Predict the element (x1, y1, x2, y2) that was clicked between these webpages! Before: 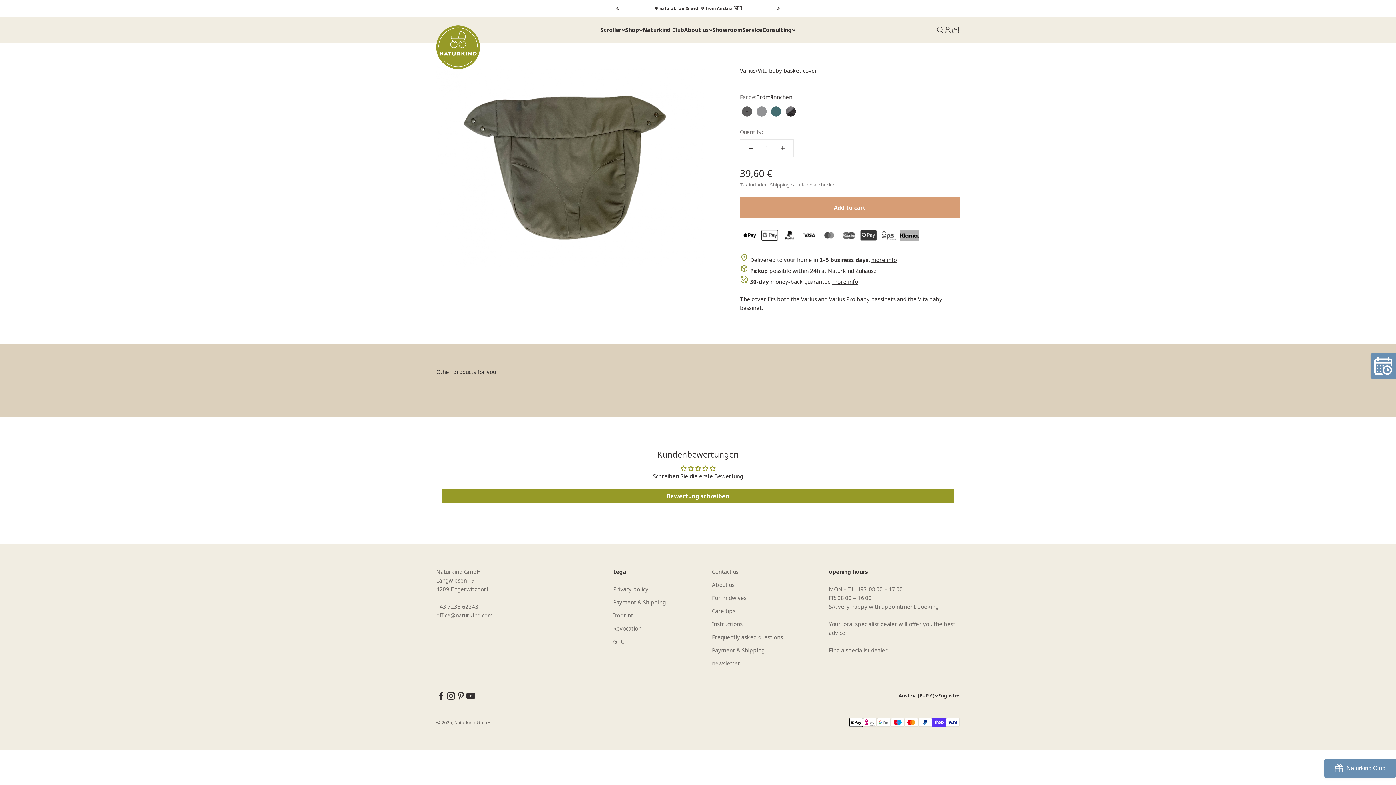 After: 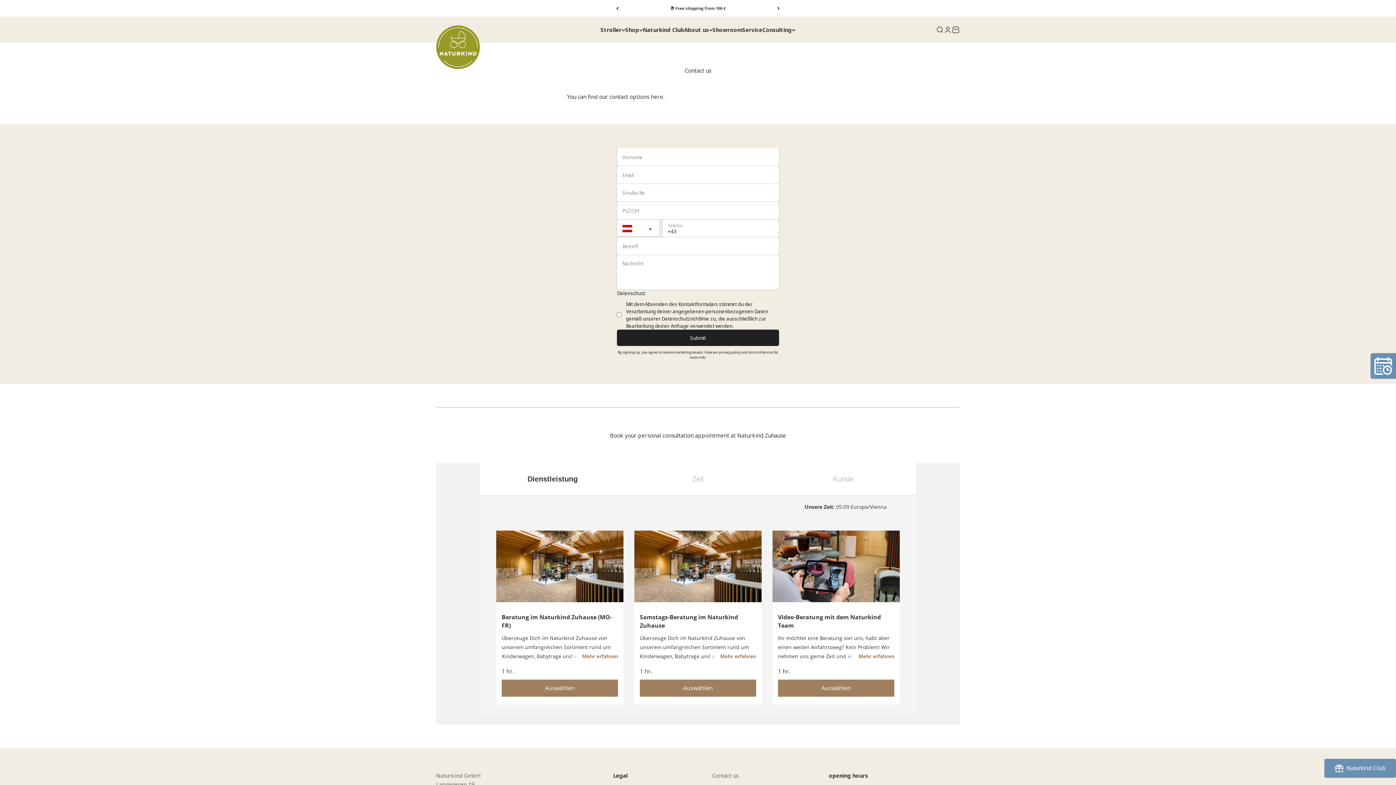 Action: bbox: (712, 567, 738, 576) label: Contact us